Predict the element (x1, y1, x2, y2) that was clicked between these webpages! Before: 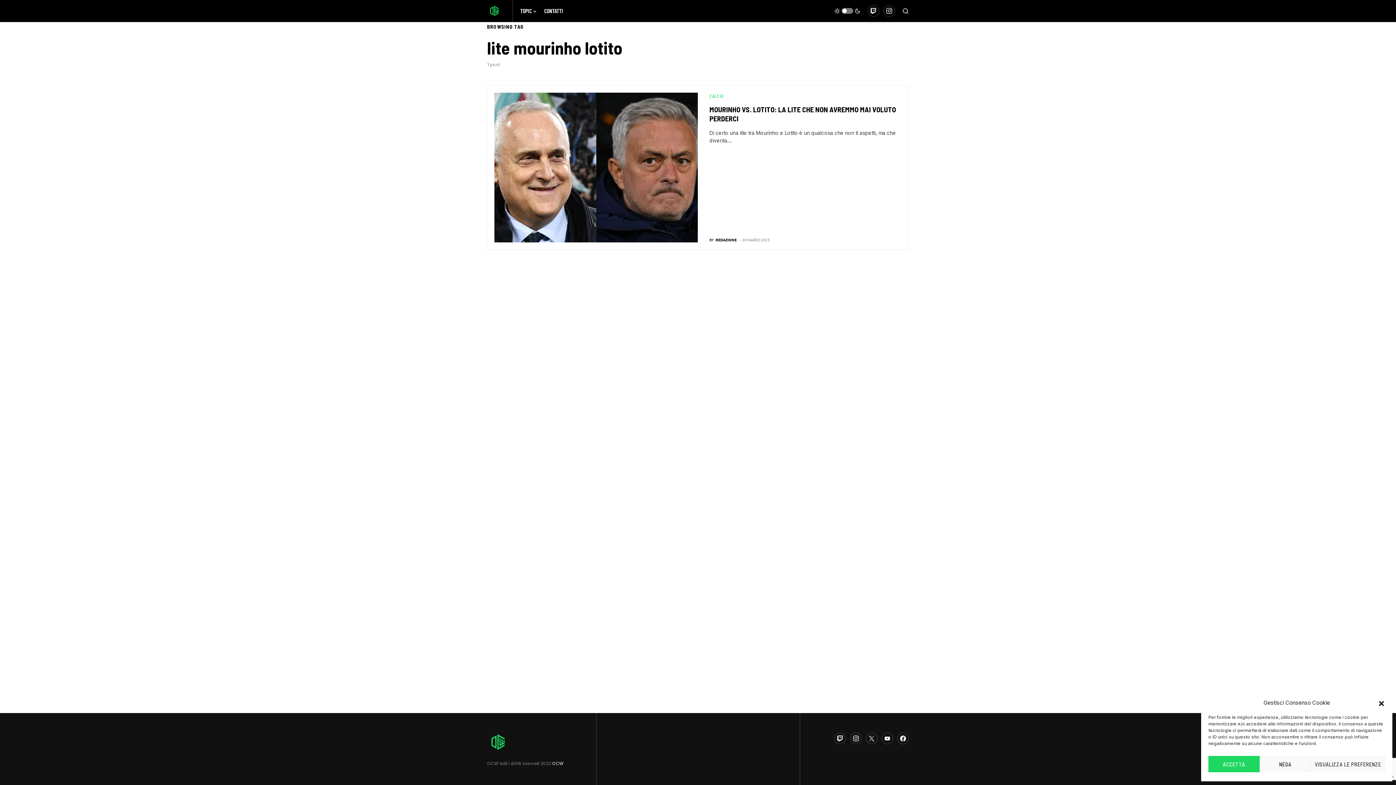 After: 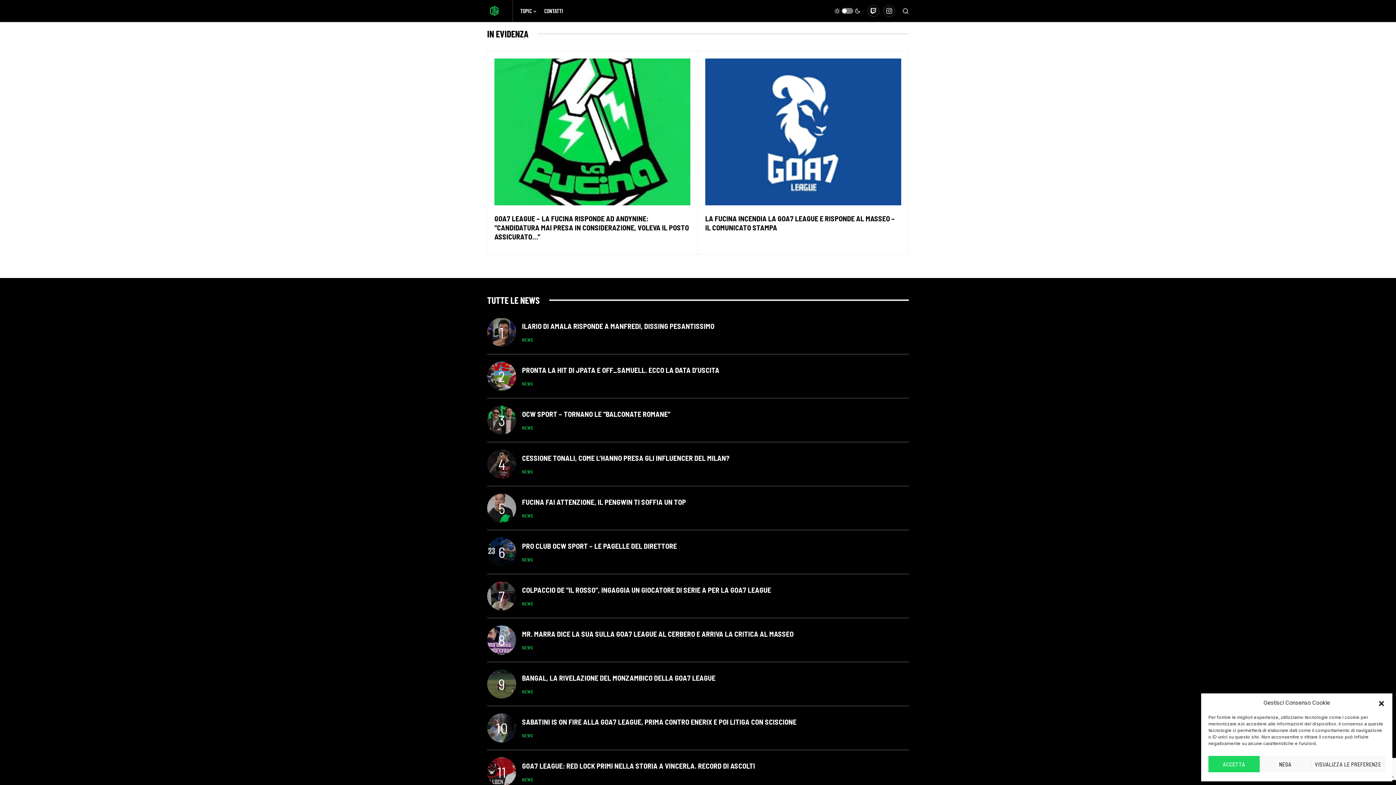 Action: bbox: (552, 761, 563, 766) label: OCW